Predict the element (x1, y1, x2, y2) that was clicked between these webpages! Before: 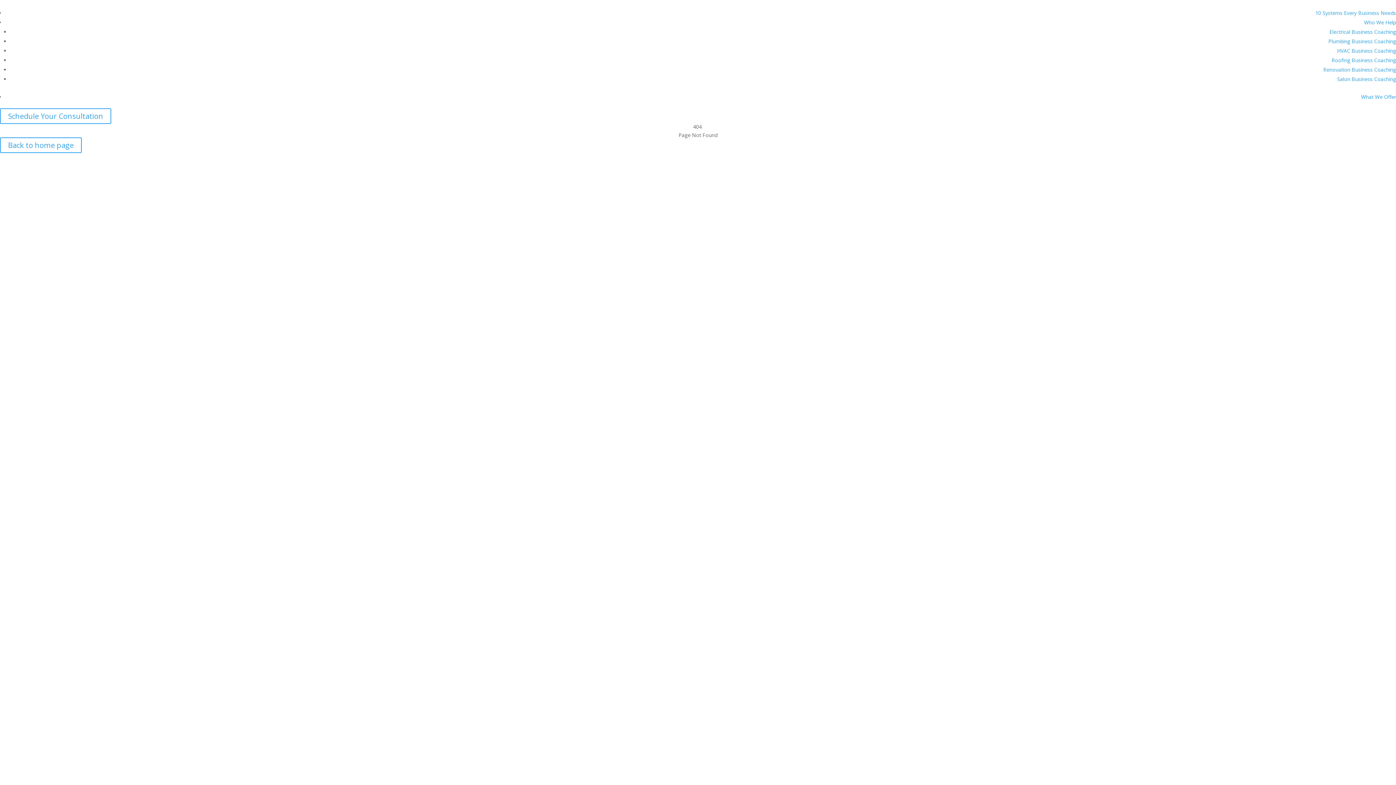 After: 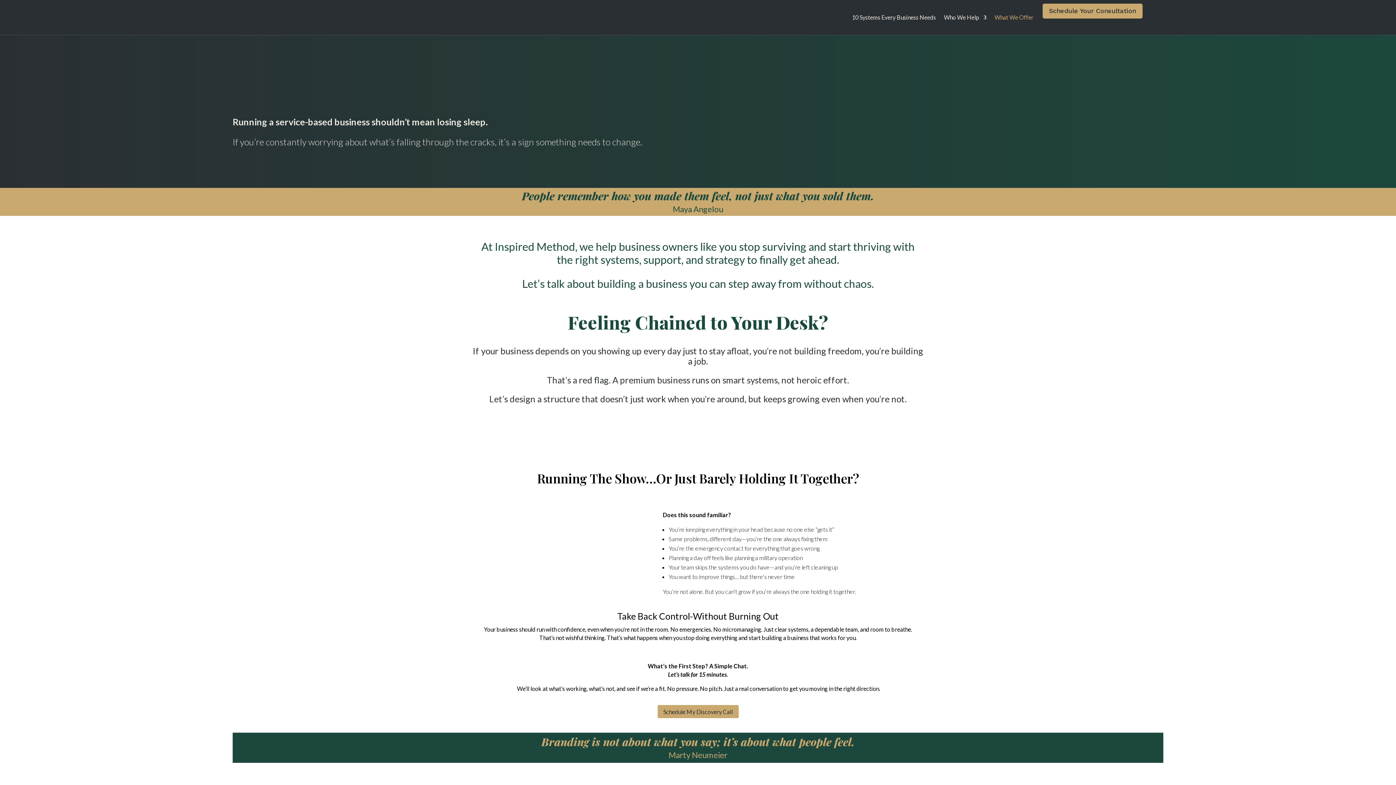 Action: label: What We Offer bbox: (1361, 93, 1396, 100)